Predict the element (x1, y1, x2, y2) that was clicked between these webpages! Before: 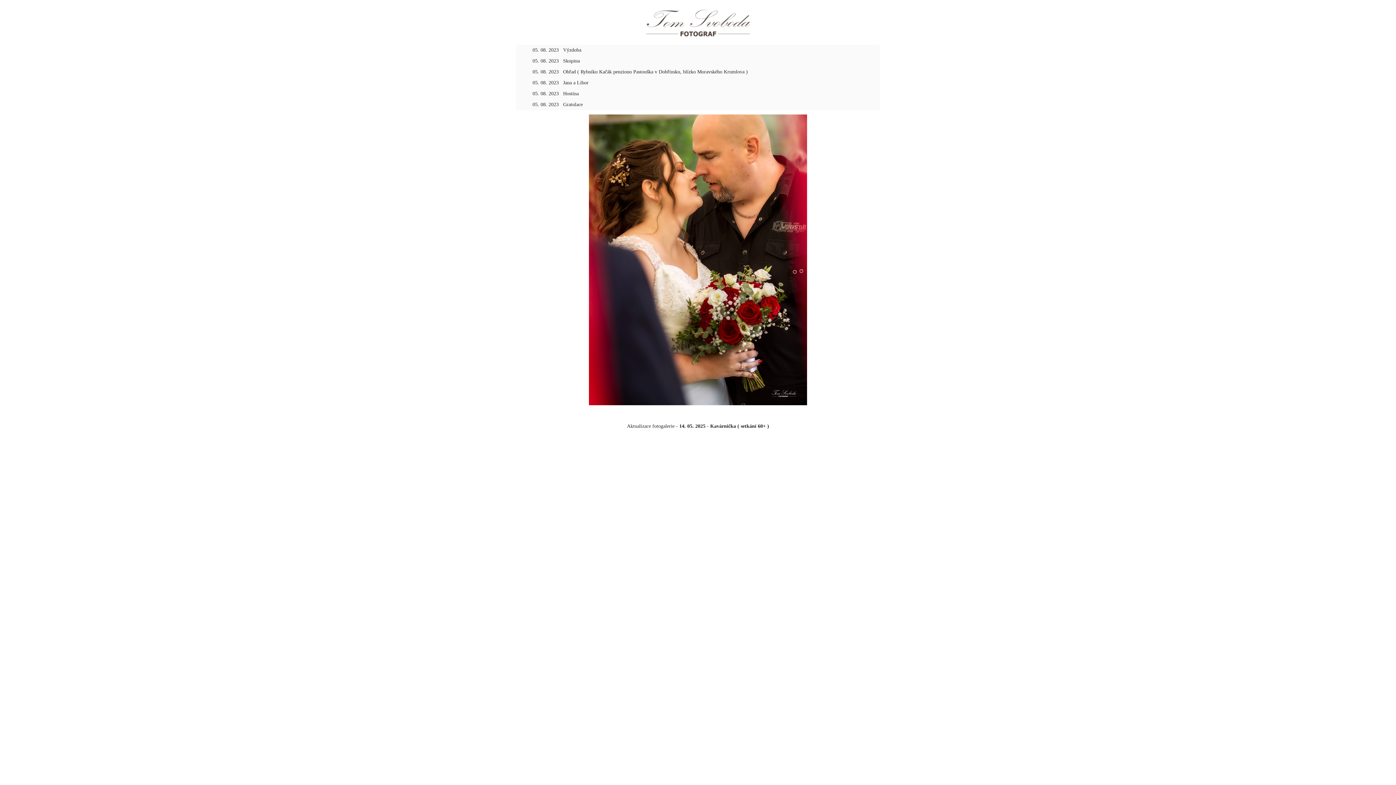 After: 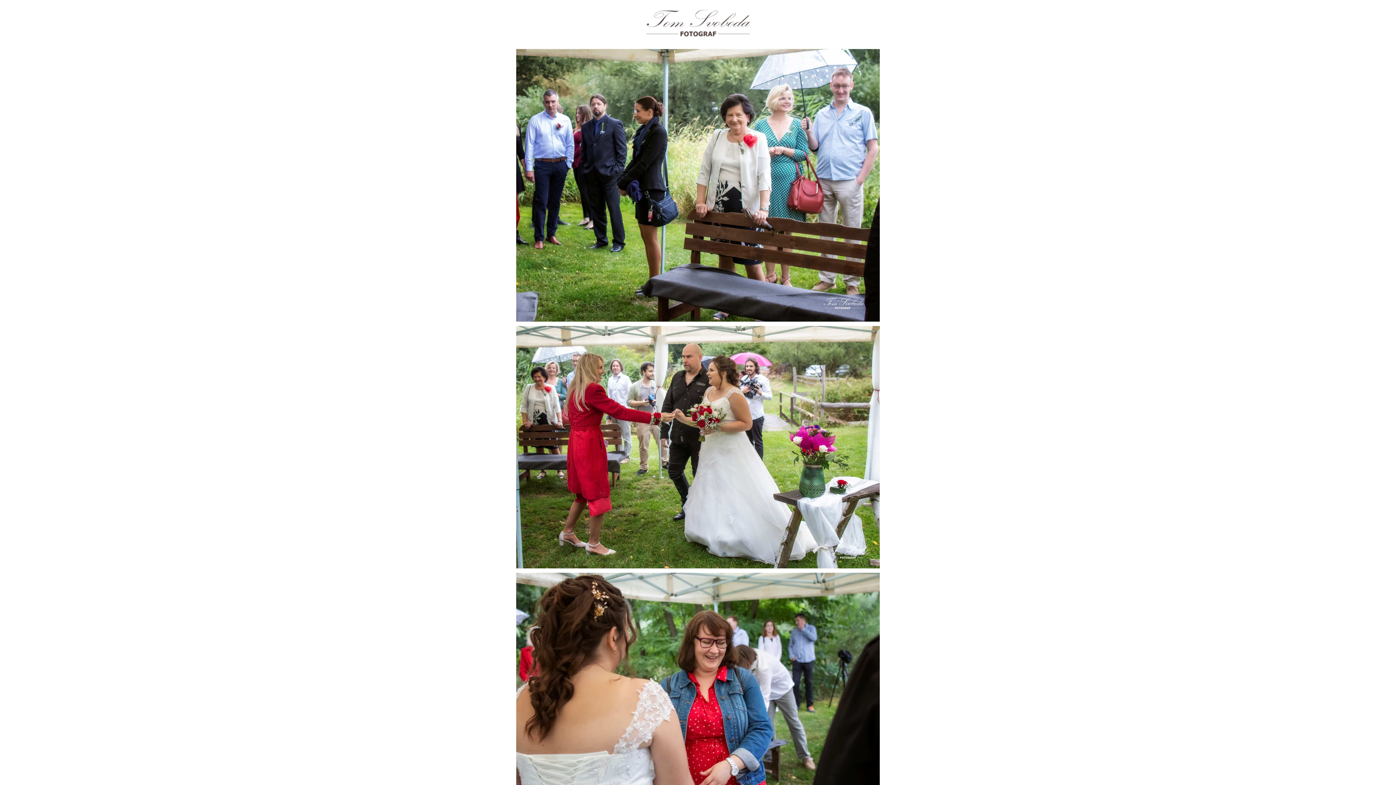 Action: bbox: (563, 101, 582, 107) label: Gratulace